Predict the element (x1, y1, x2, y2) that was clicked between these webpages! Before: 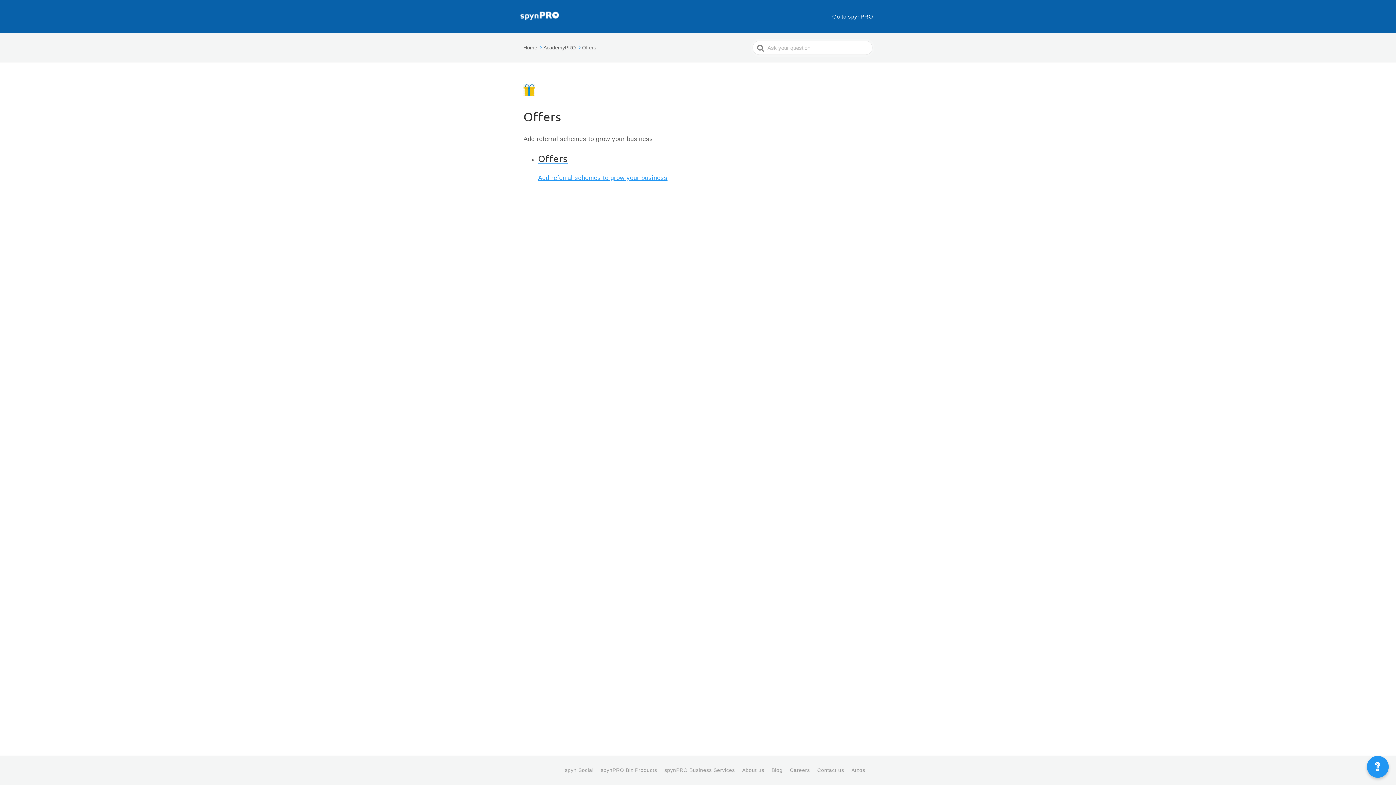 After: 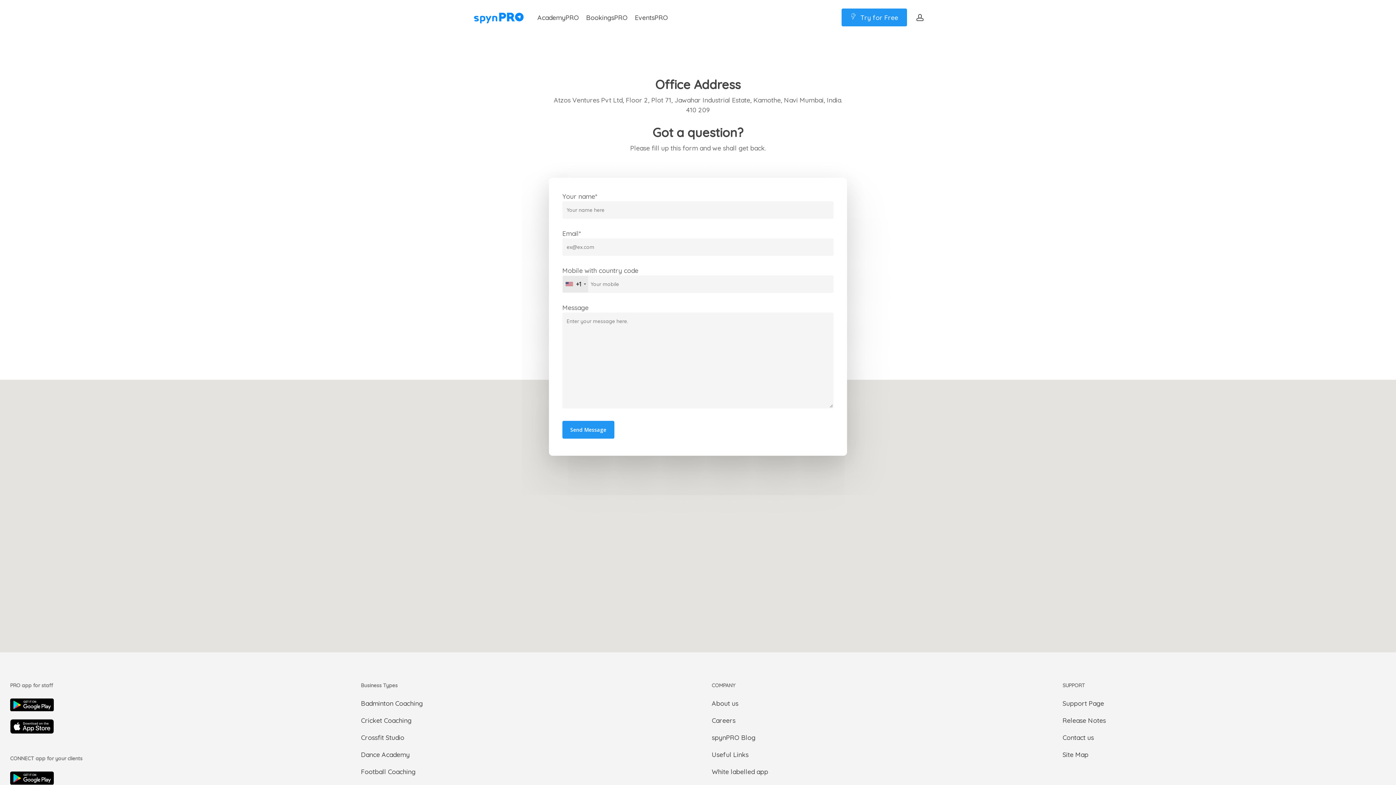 Action: bbox: (817, 767, 844, 773) label: Contact us